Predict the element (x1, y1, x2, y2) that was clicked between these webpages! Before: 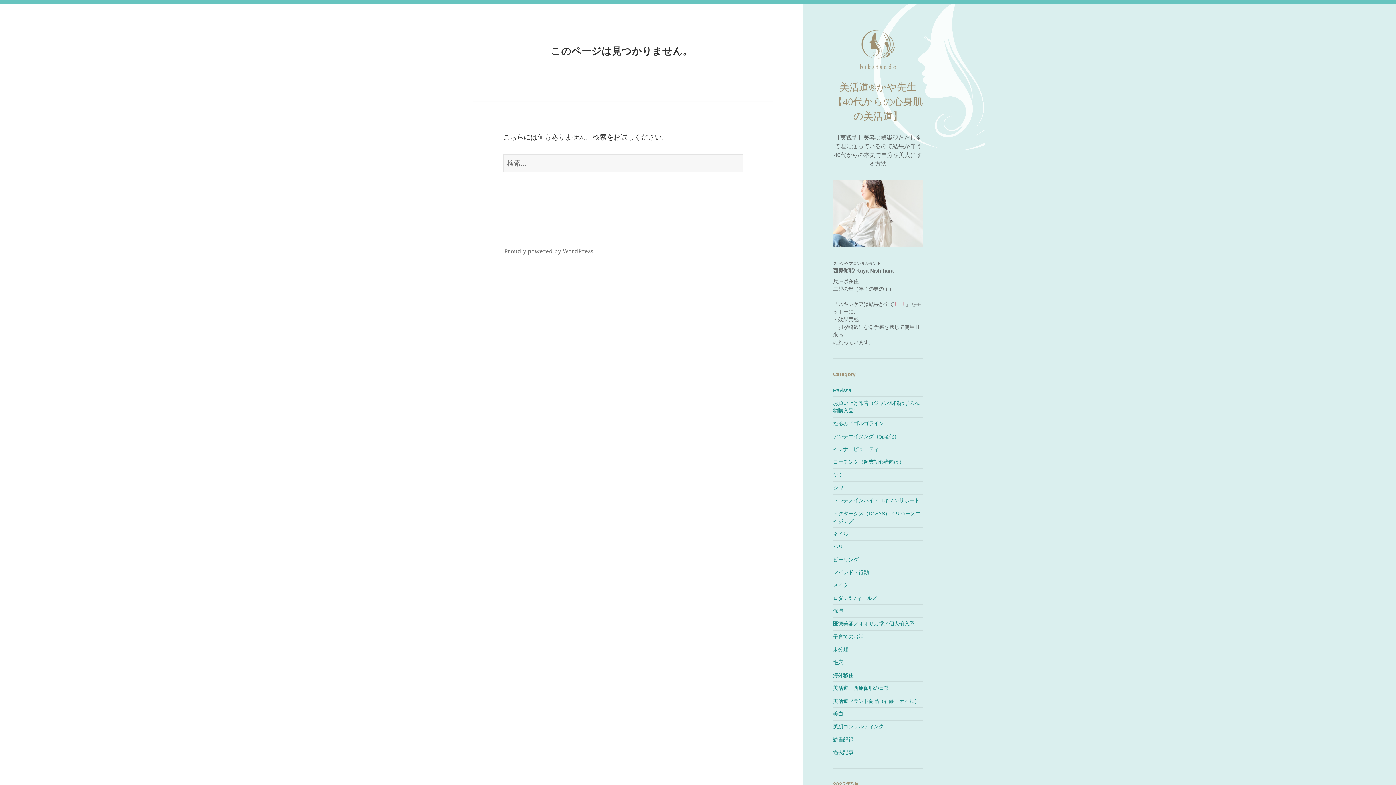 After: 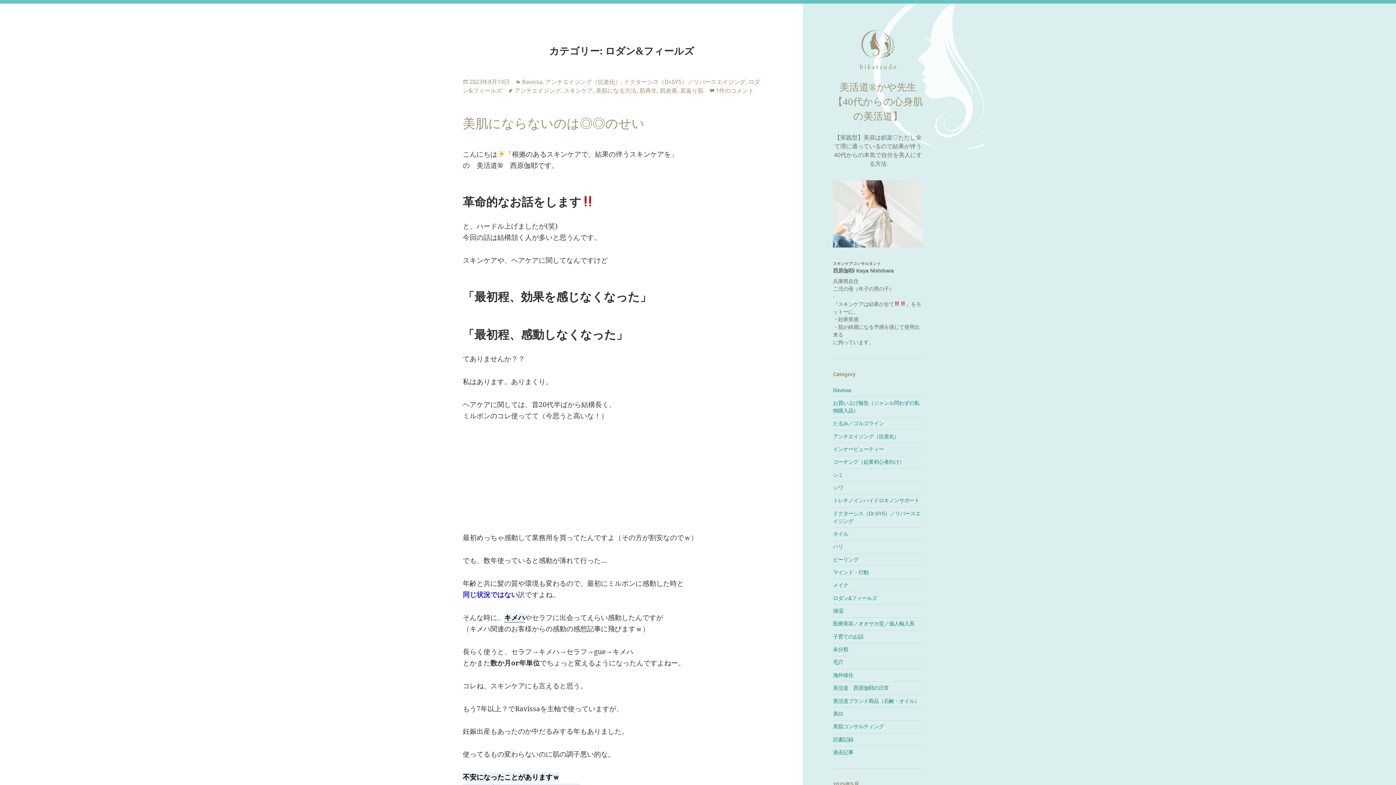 Action: label: ロダン&フィールズ bbox: (833, 595, 877, 601)